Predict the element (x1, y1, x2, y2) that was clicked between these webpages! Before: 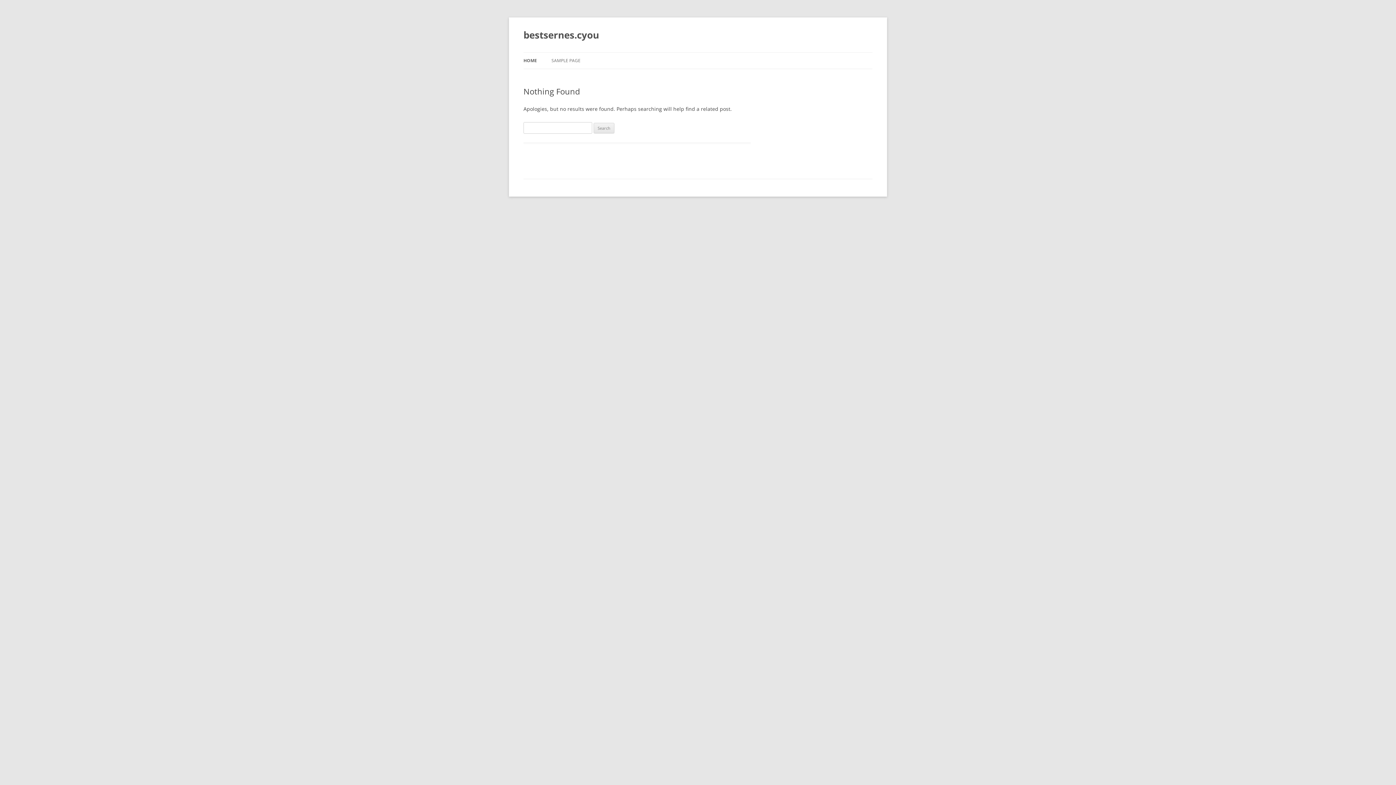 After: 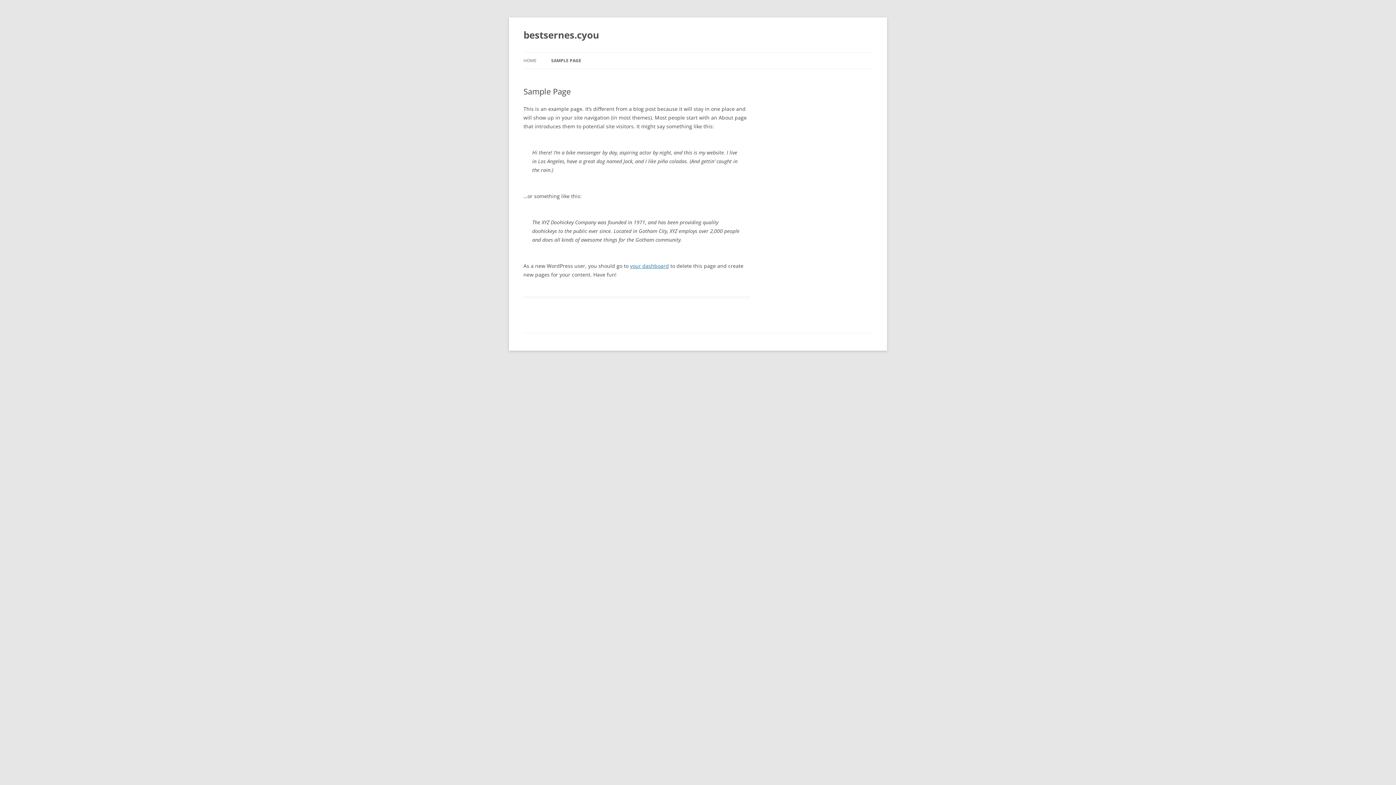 Action: bbox: (551, 52, 580, 68) label: SAMPLE PAGE